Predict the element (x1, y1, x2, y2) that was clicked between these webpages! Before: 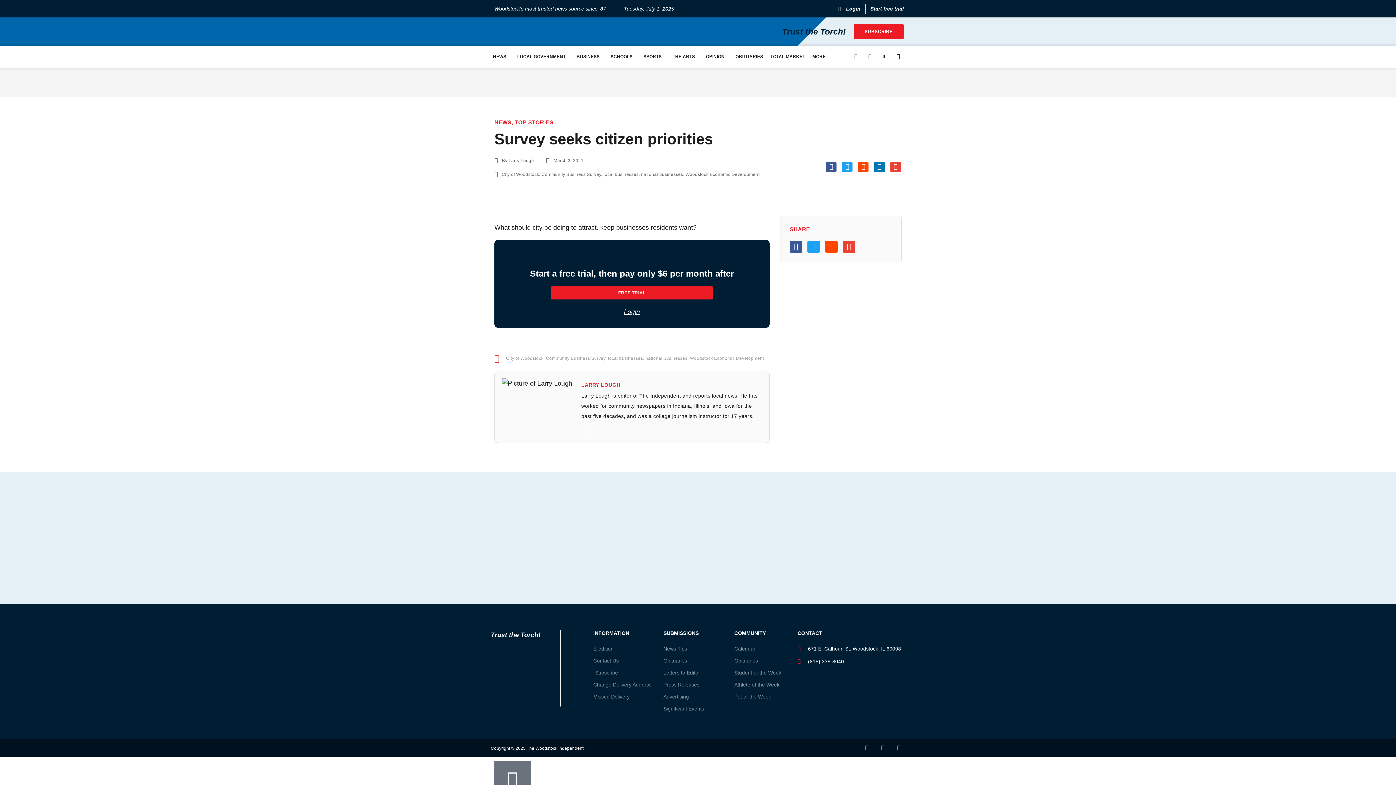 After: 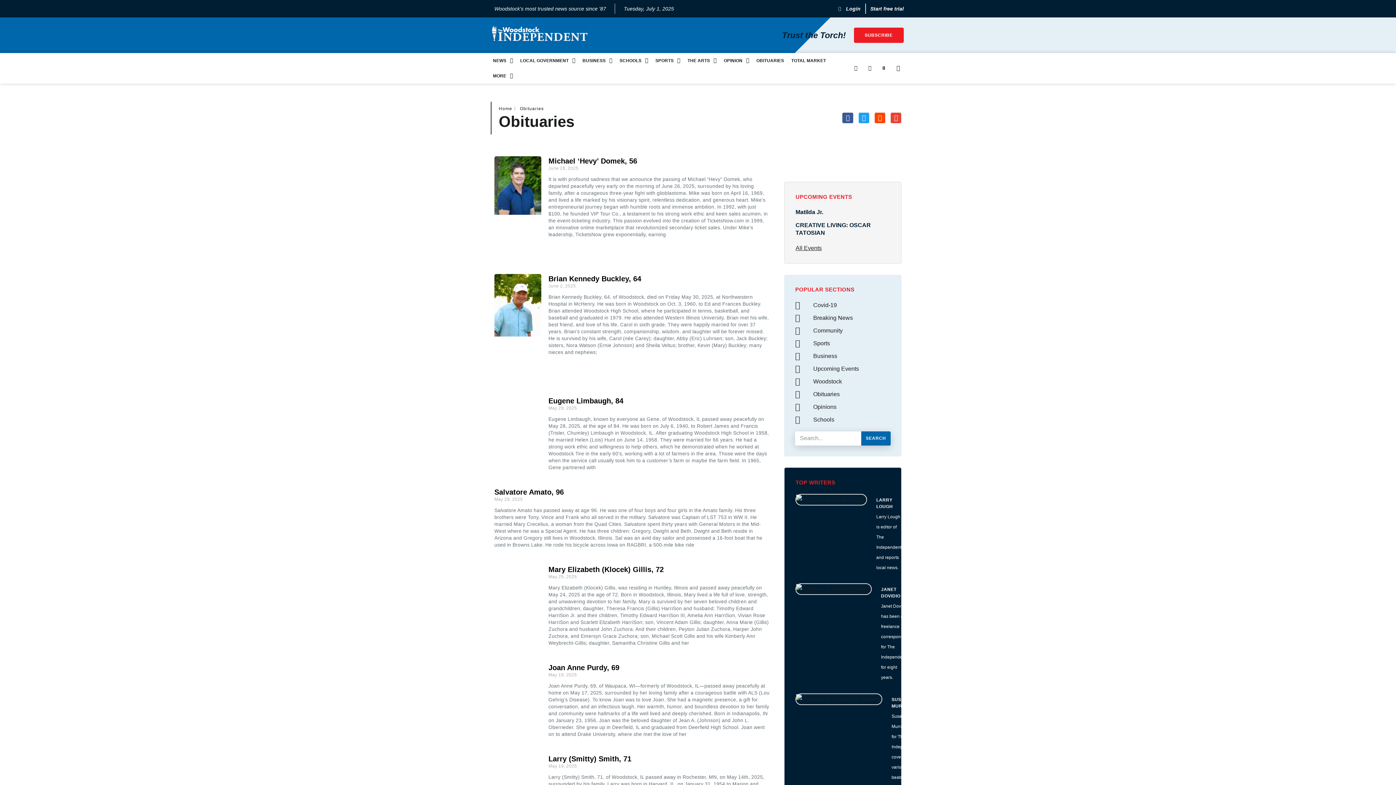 Action: label: Obituaries bbox: (734, 656, 790, 666)